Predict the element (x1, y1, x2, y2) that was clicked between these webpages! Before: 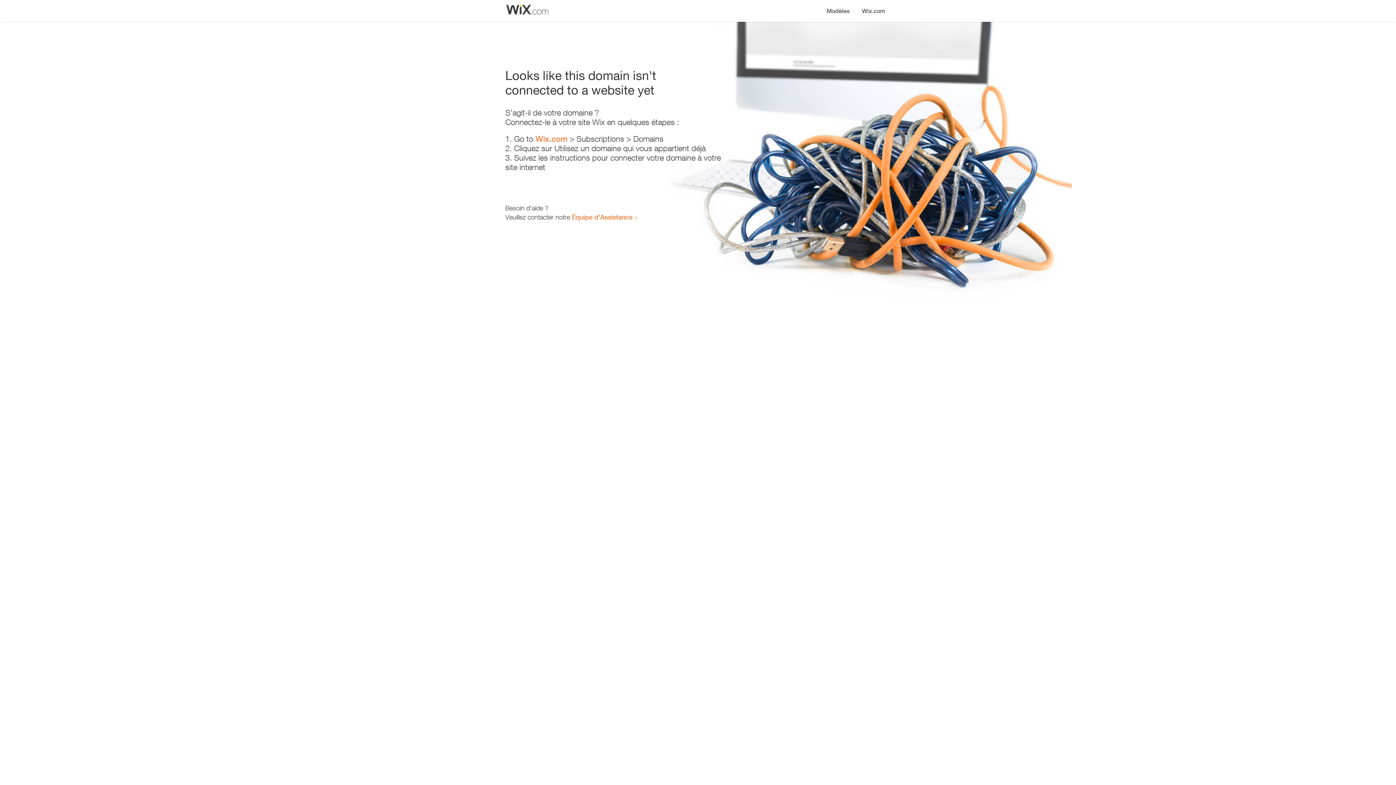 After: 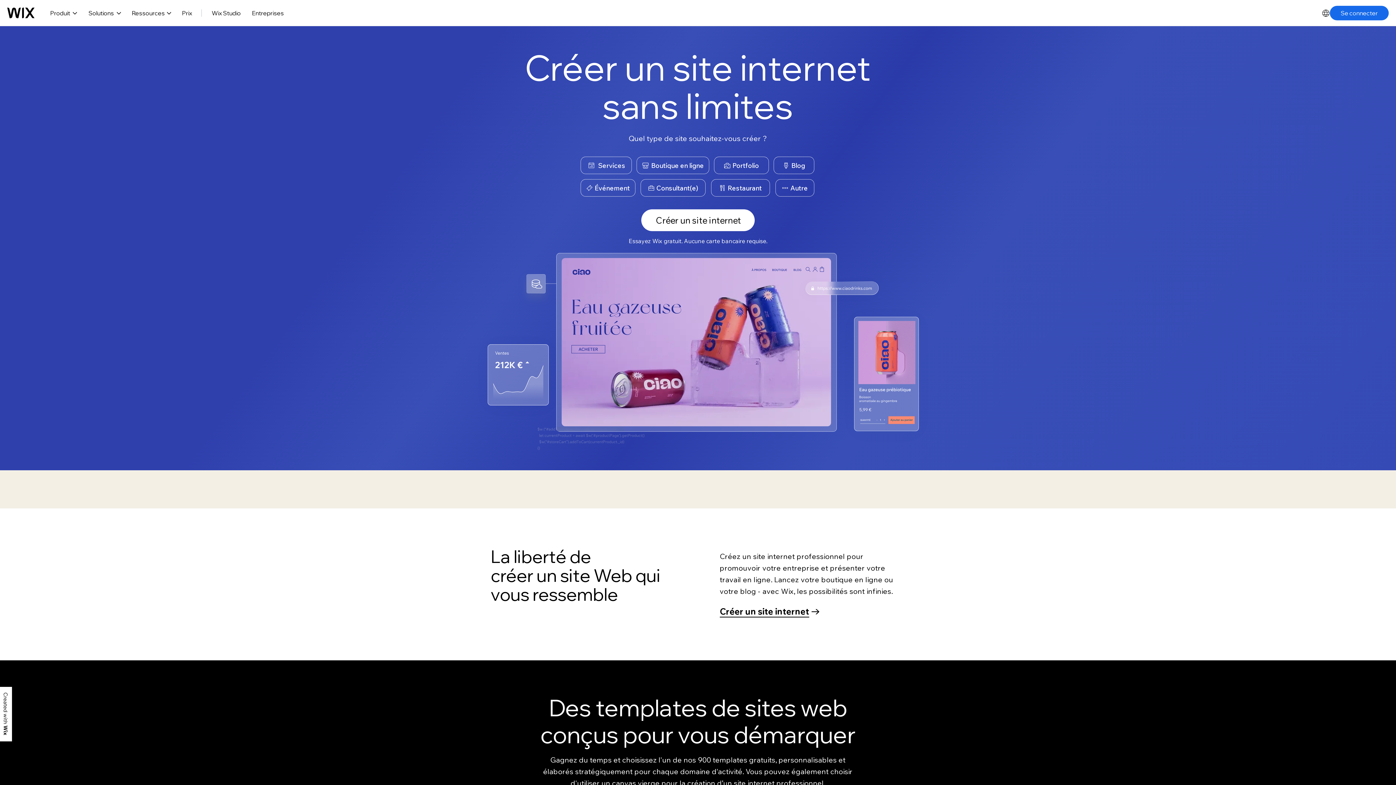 Action: bbox: (856, 0, 890, 14) label: Wix.com